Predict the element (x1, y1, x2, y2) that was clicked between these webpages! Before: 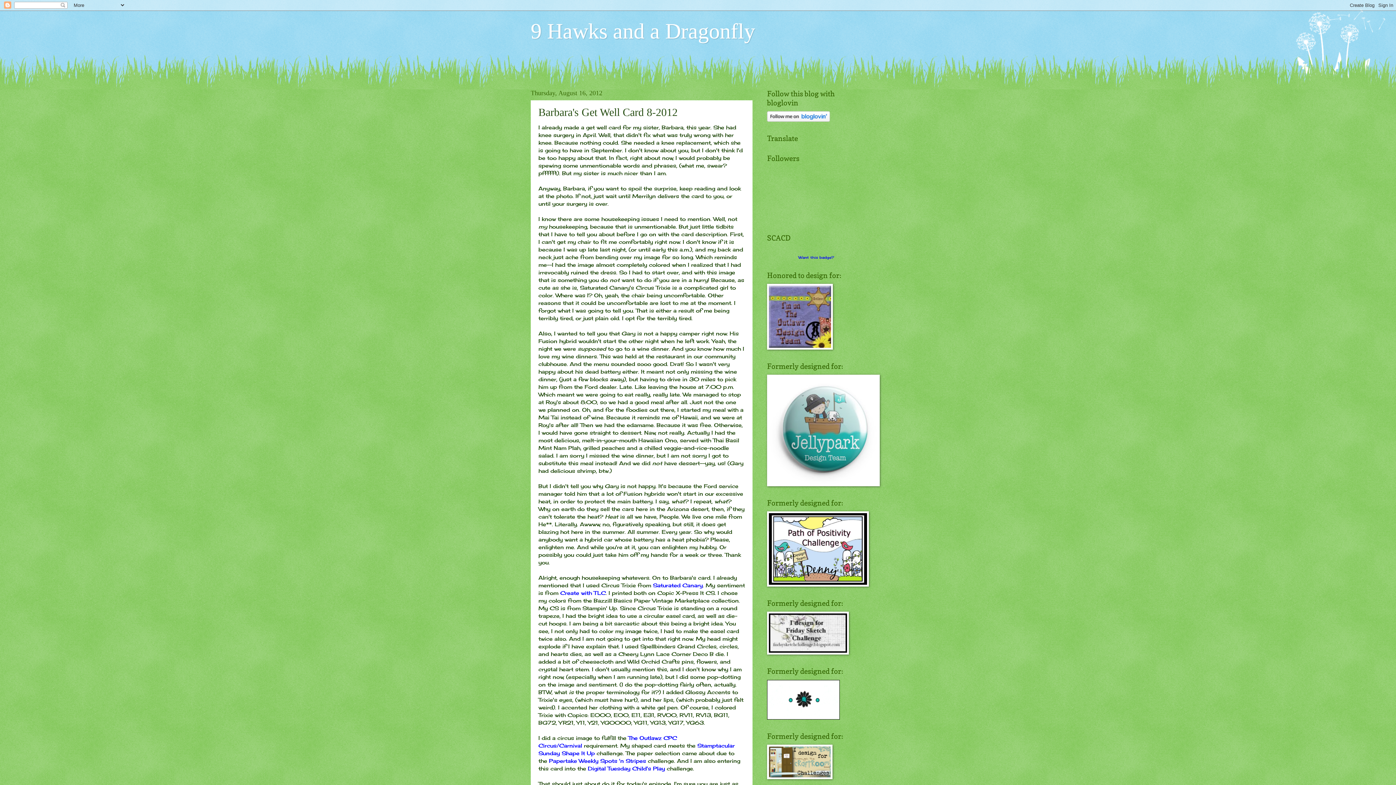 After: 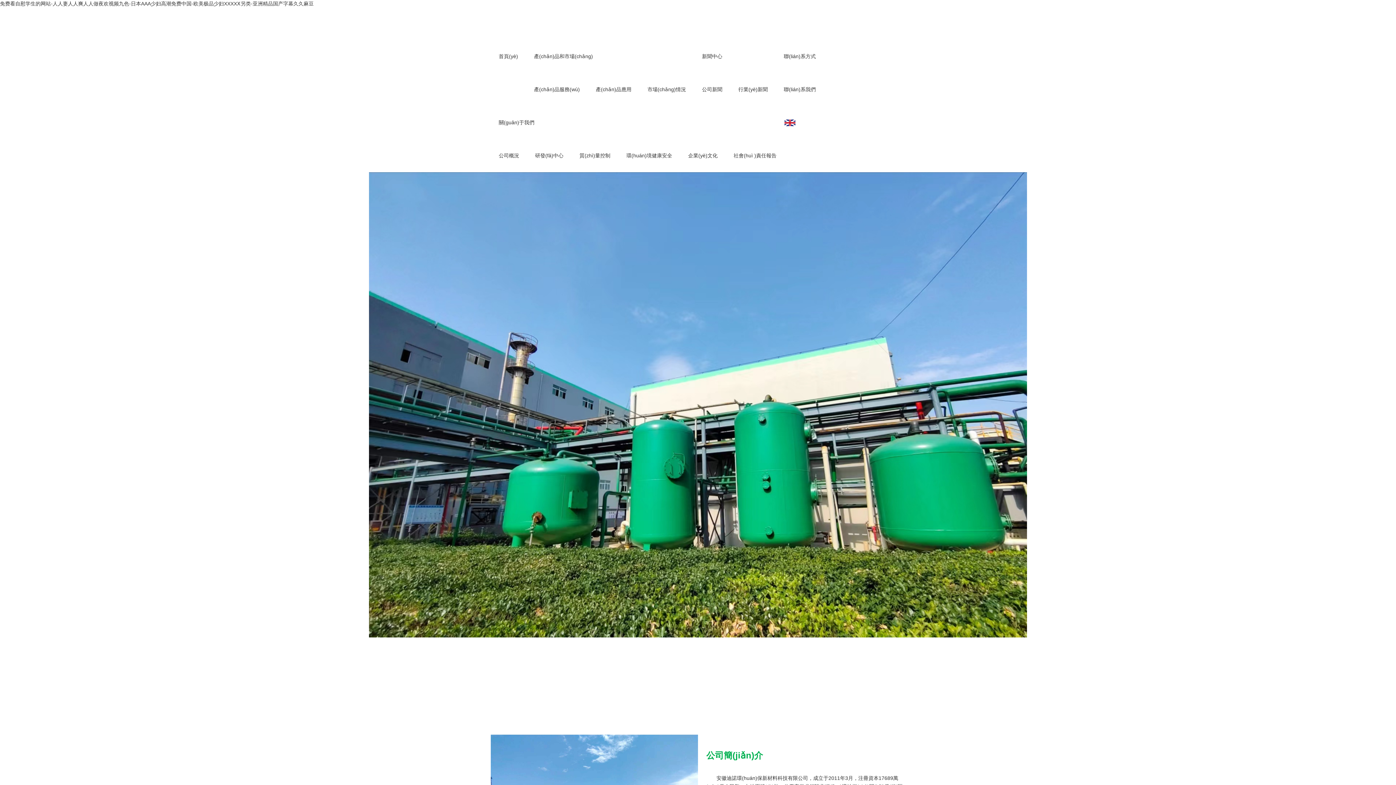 Action: bbox: (767, 774, 832, 780)